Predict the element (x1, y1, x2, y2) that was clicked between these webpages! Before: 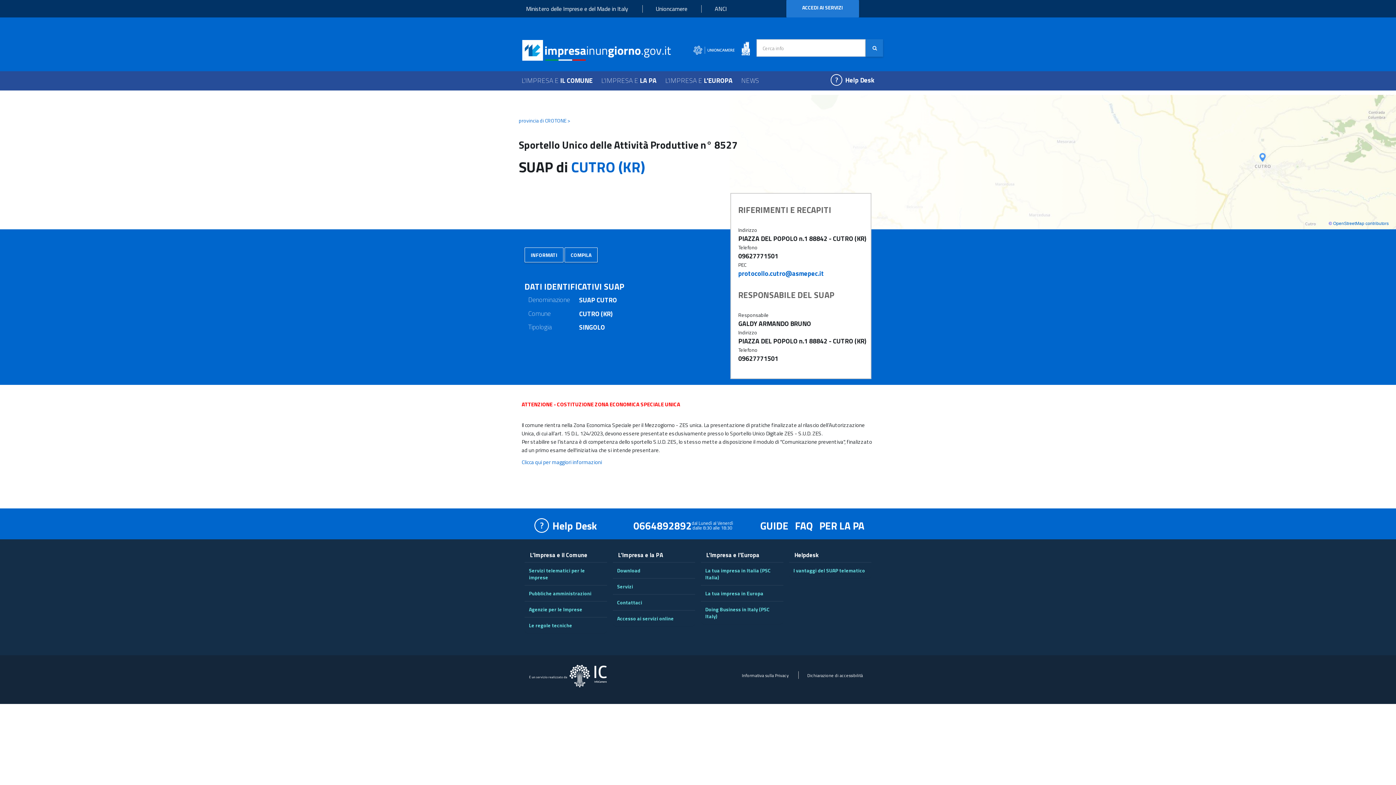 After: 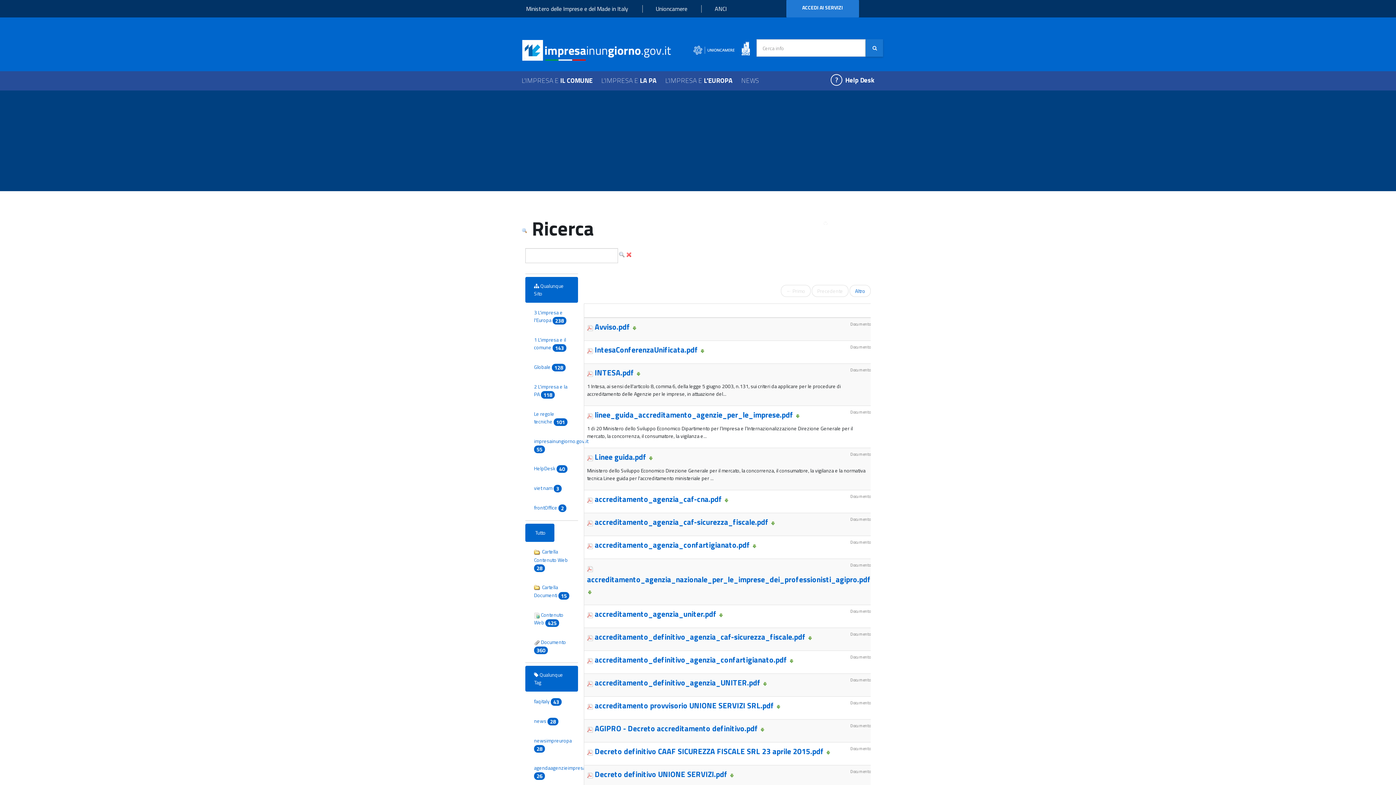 Action: bbox: (865, 39, 883, 56) label:  